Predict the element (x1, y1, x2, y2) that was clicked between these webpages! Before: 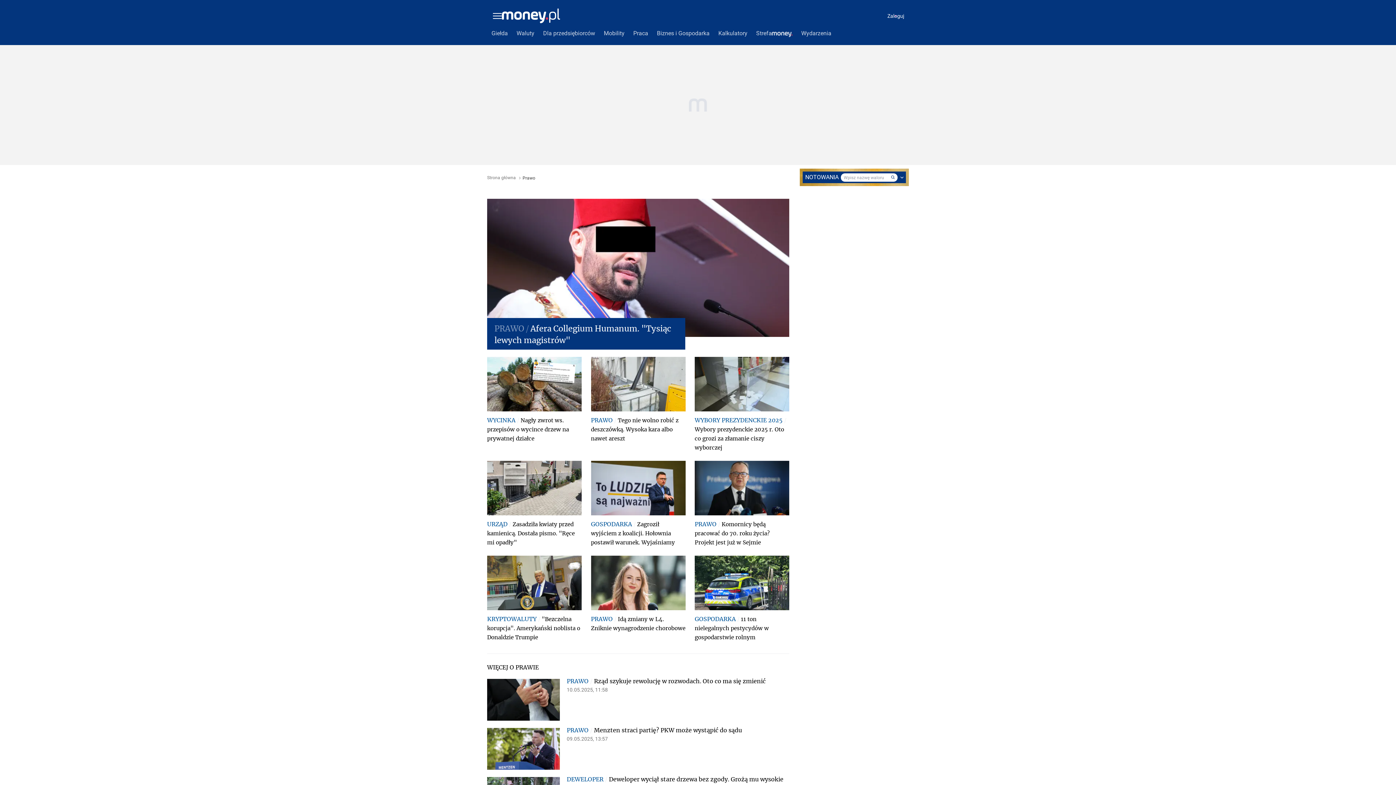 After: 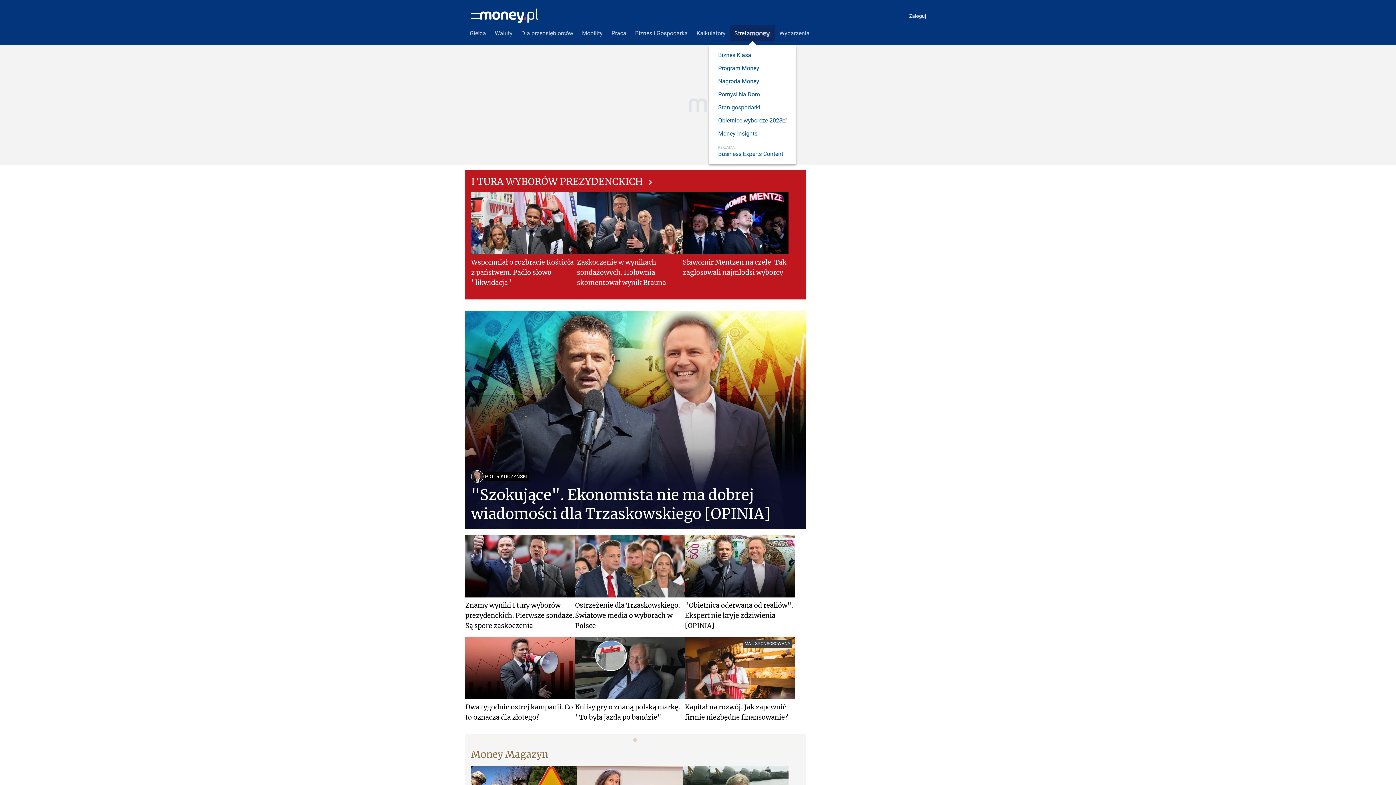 Action: bbox: (752, 25, 797, 41) label: Strefa